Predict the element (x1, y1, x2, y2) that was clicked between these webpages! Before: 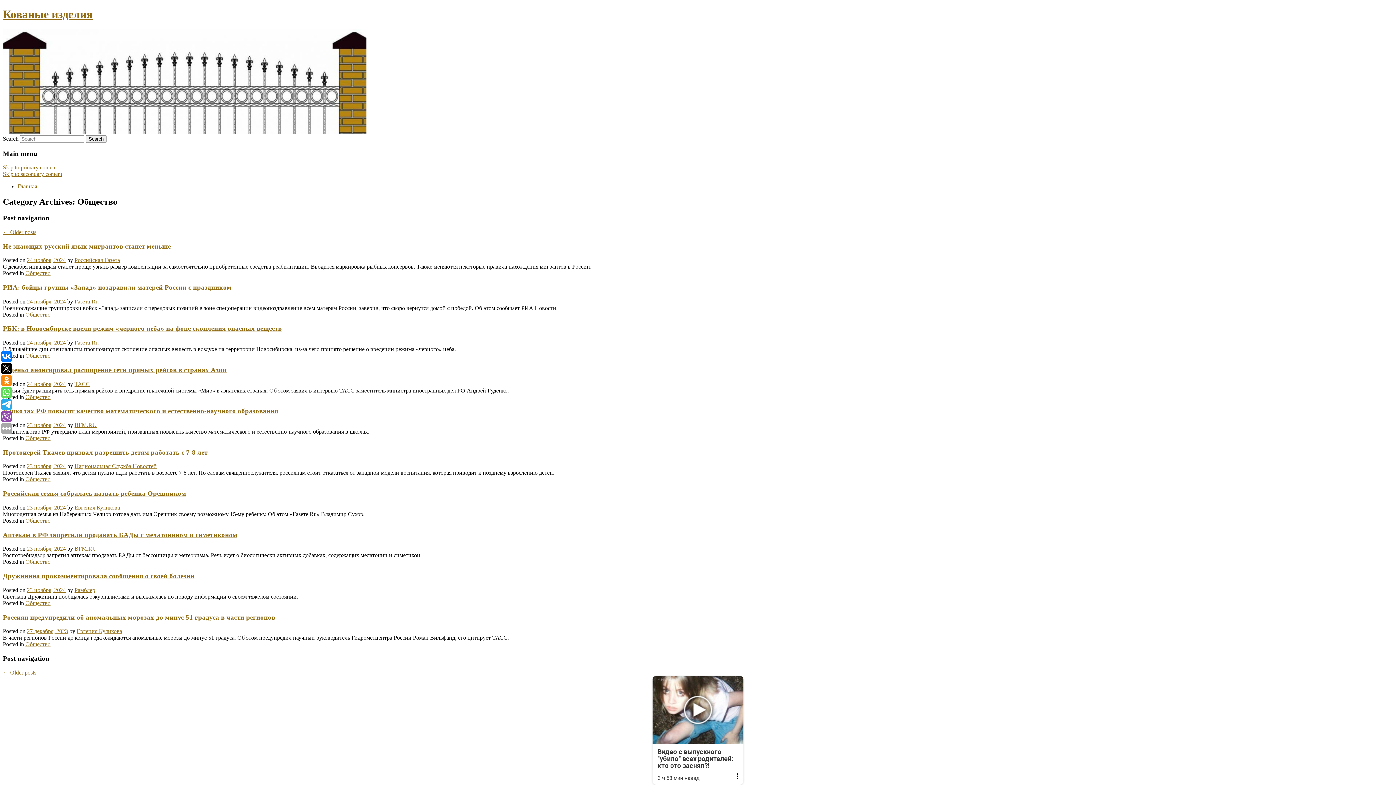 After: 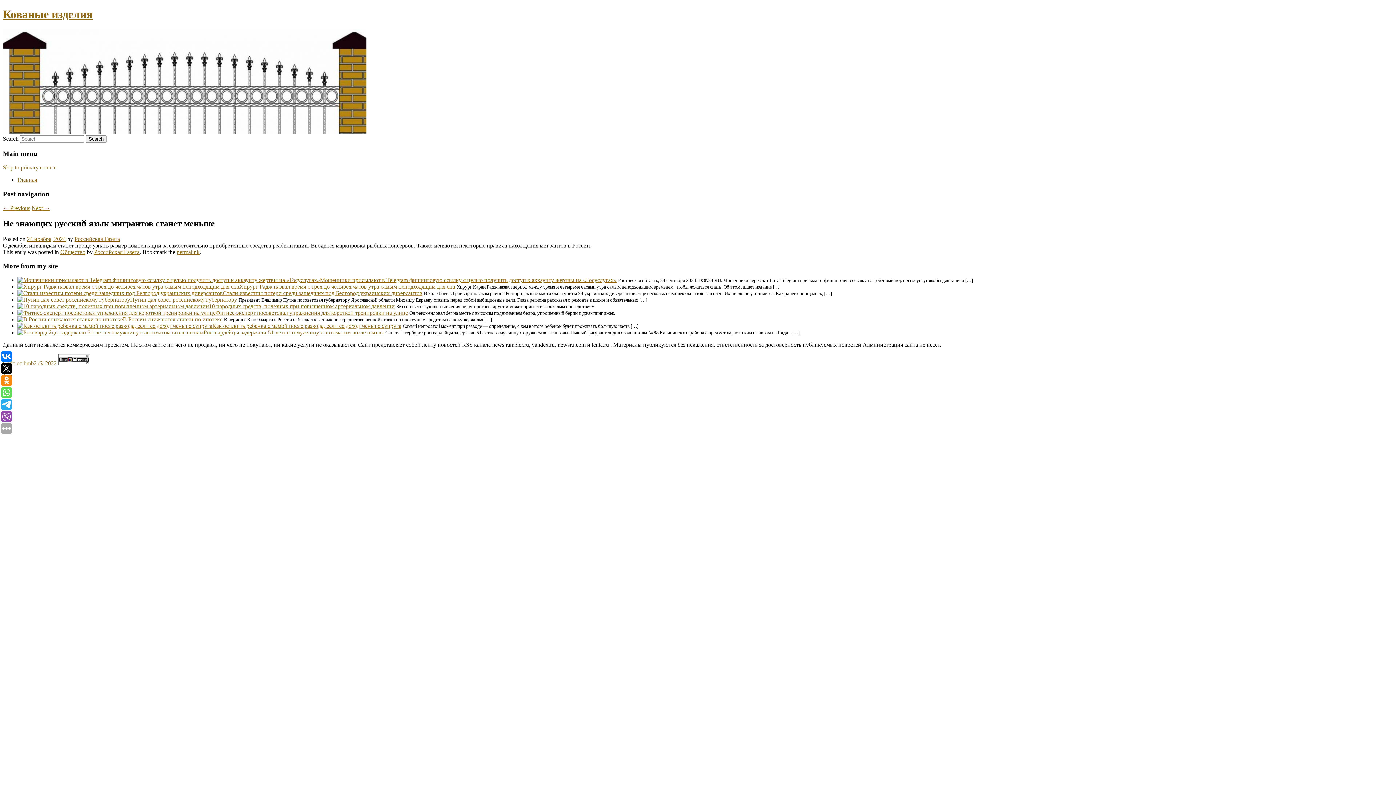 Action: bbox: (2, 242, 170, 250) label: Не знающих русский язык мигрантов станет меньше